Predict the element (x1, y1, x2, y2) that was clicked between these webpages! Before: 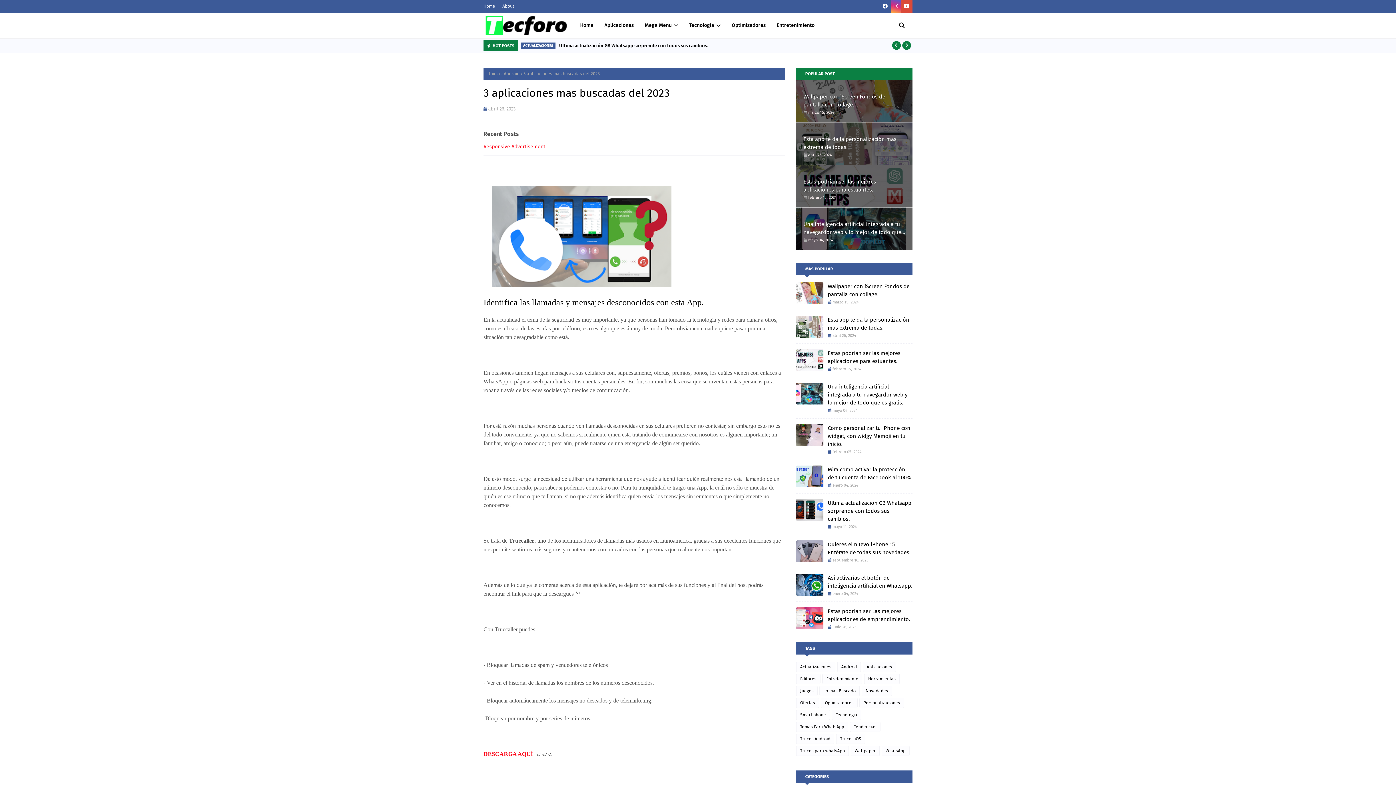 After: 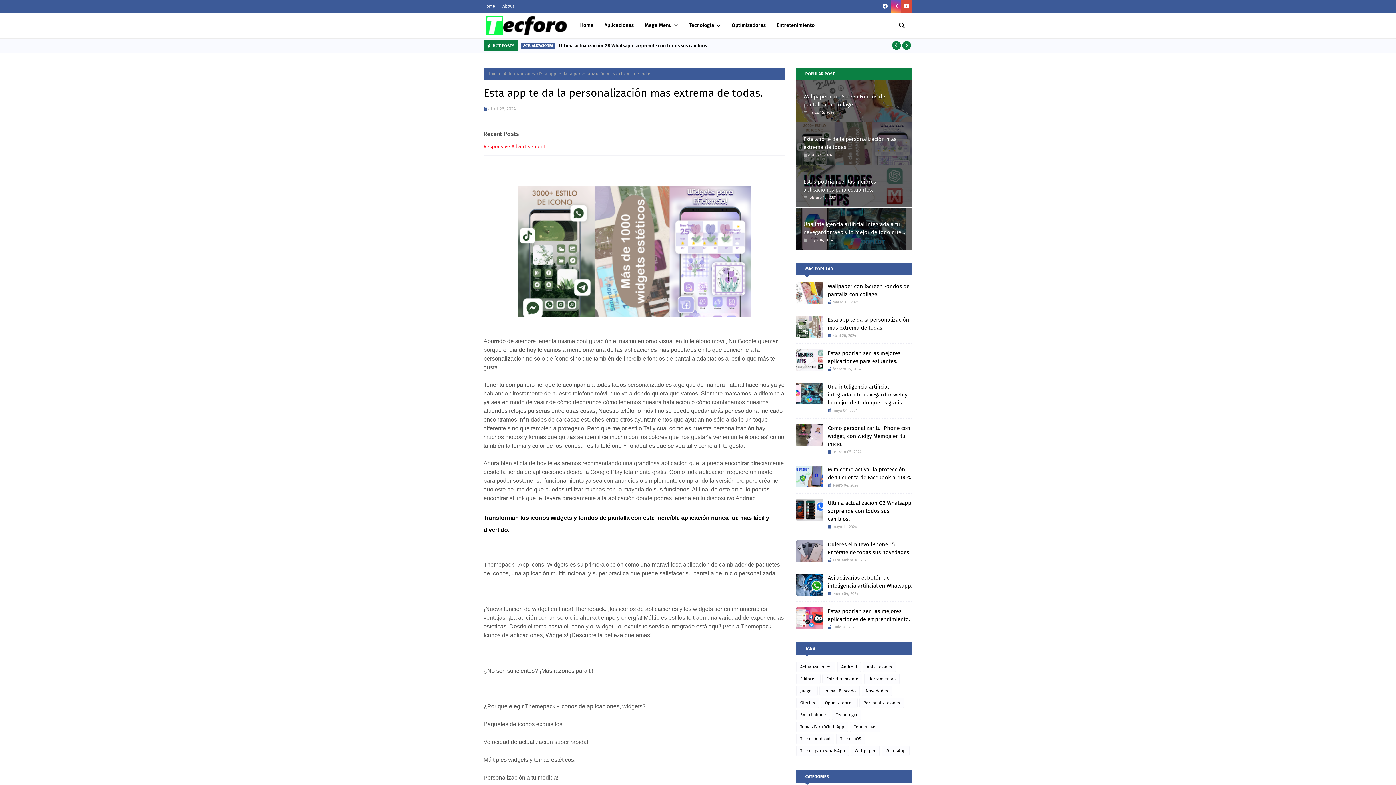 Action: bbox: (796, 316, 823, 337)